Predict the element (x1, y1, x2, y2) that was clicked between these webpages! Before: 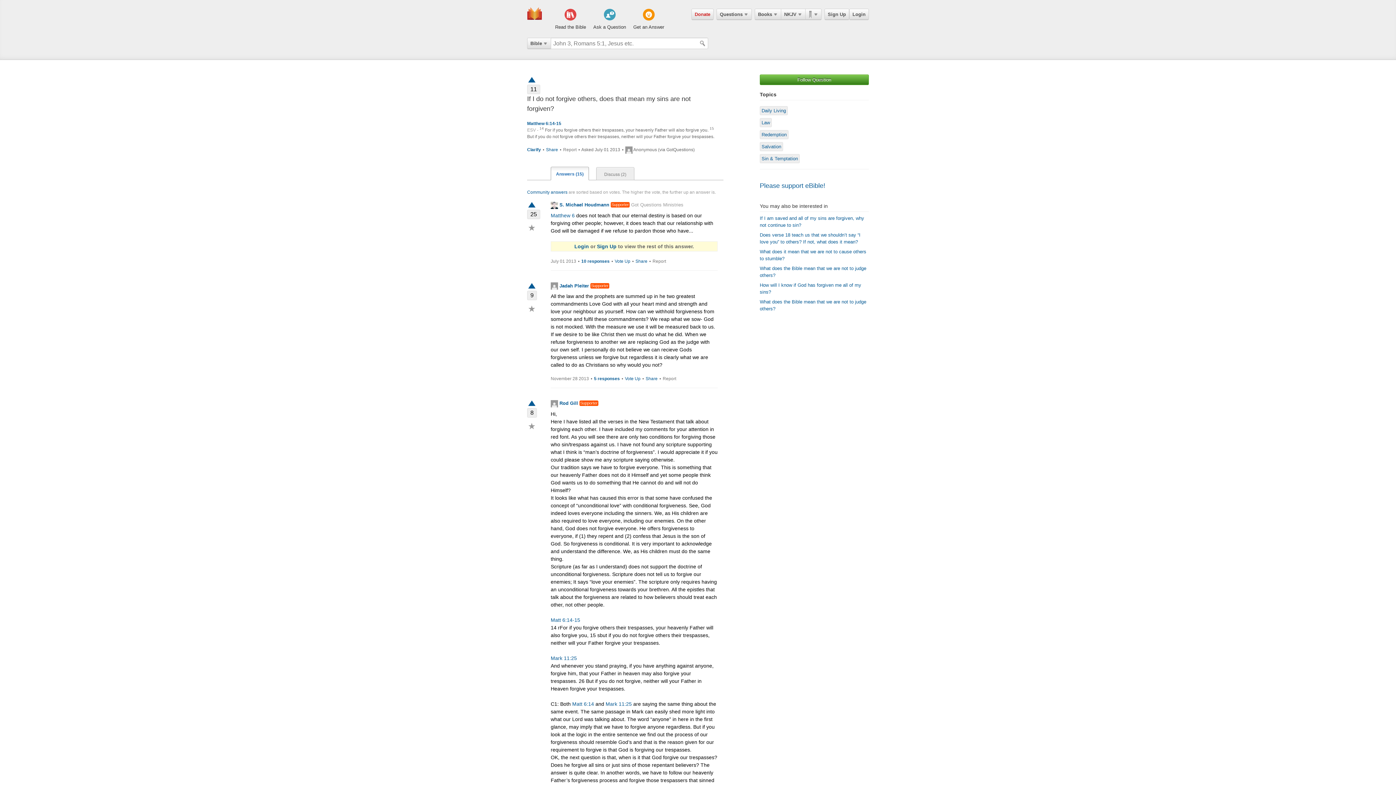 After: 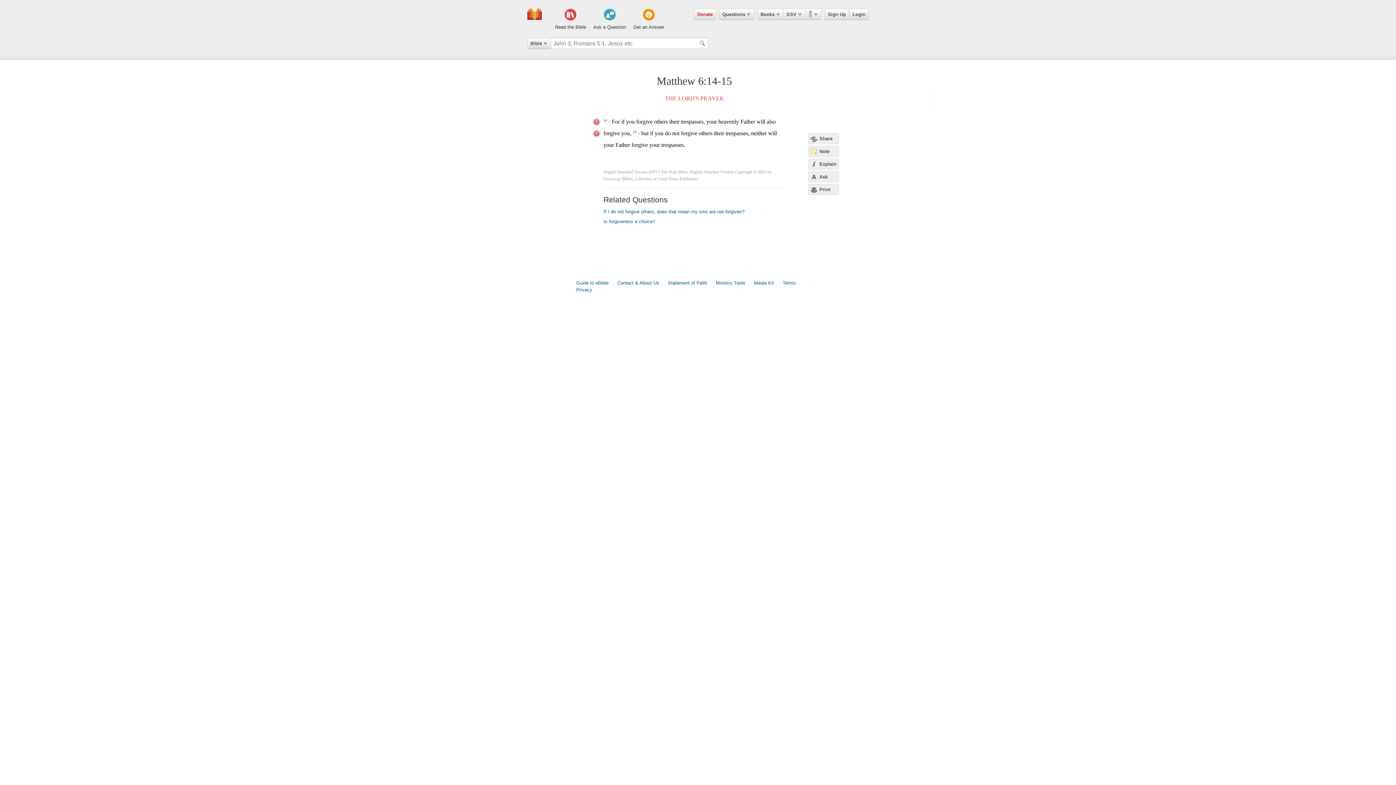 Action: bbox: (527, 121, 561, 126) label: Matthew 6:14-15